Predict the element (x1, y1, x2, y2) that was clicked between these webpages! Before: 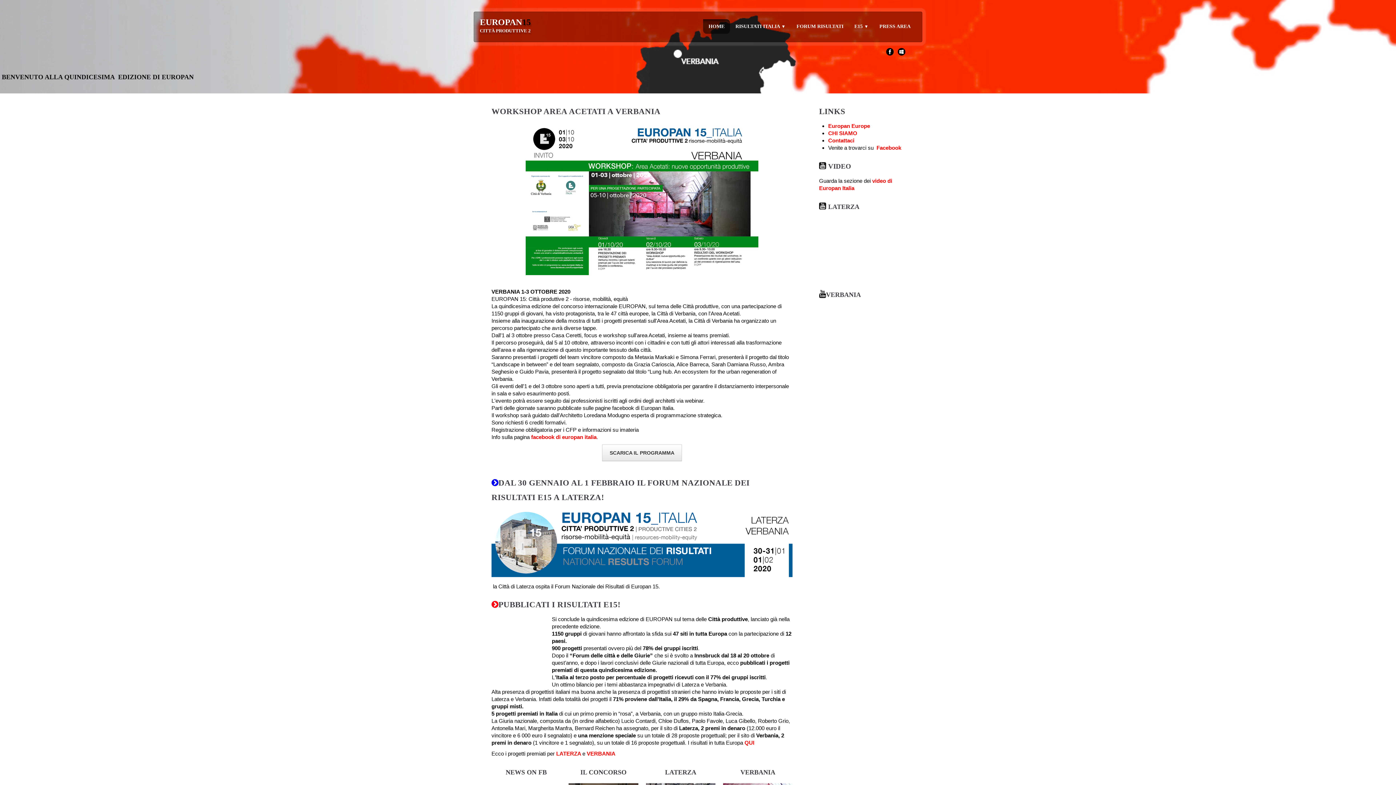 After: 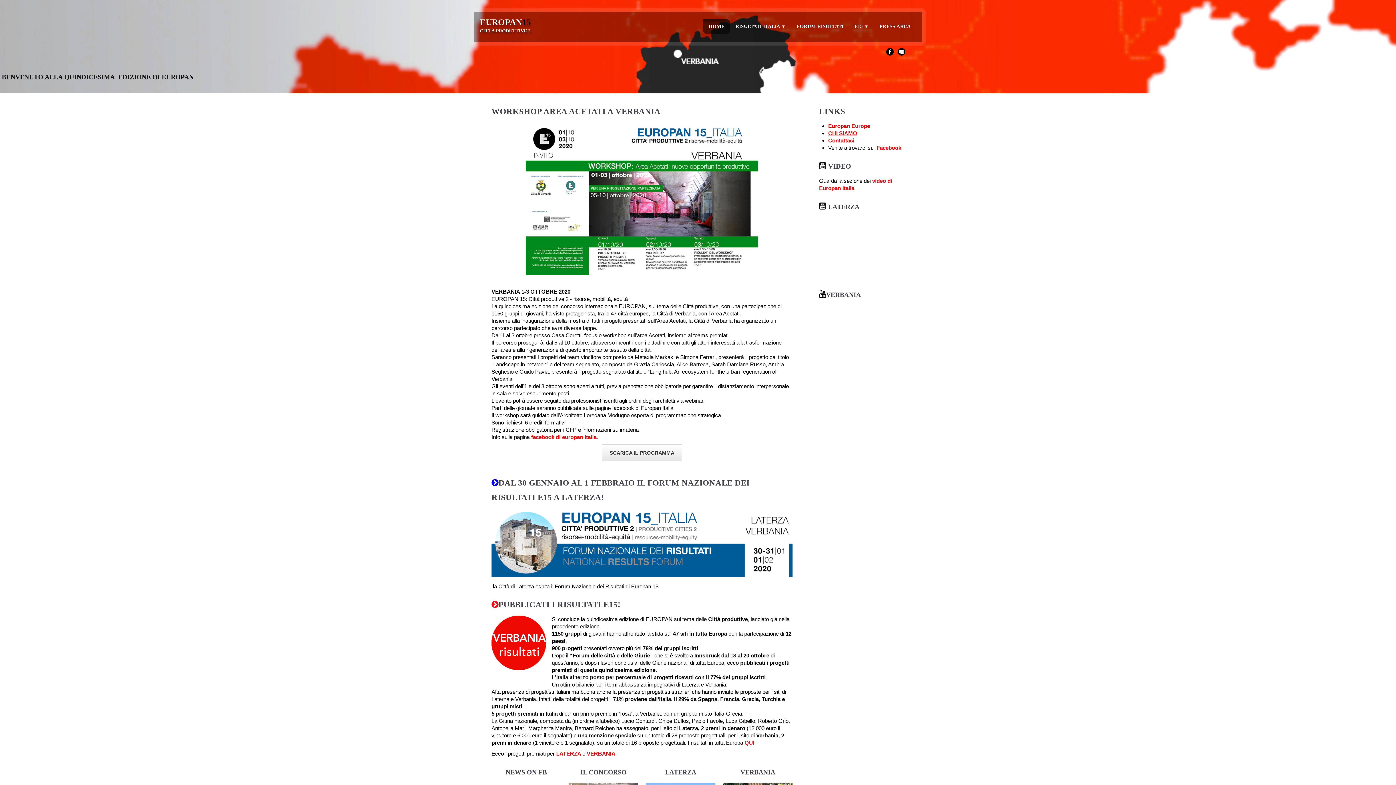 Action: bbox: (828, 130, 857, 136) label: CHI SIAMO